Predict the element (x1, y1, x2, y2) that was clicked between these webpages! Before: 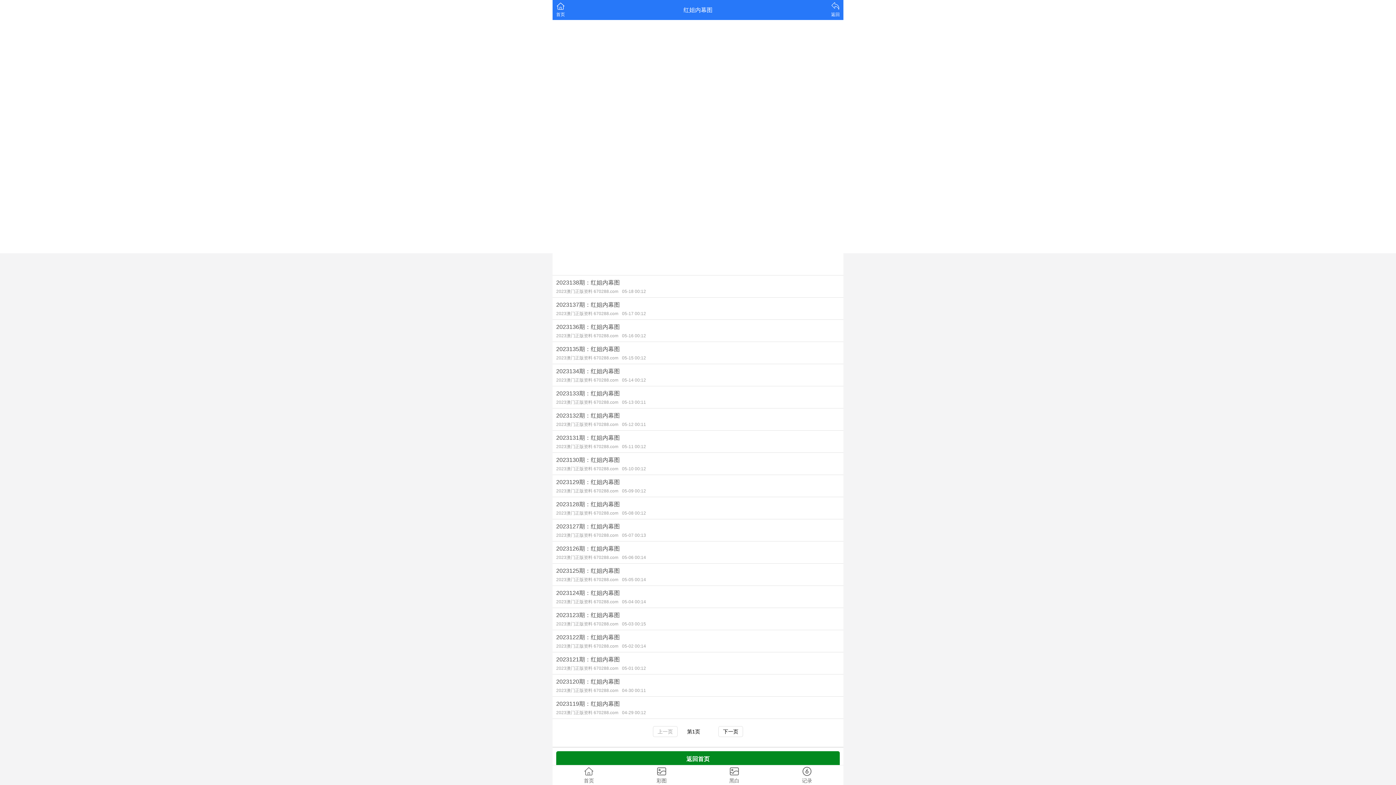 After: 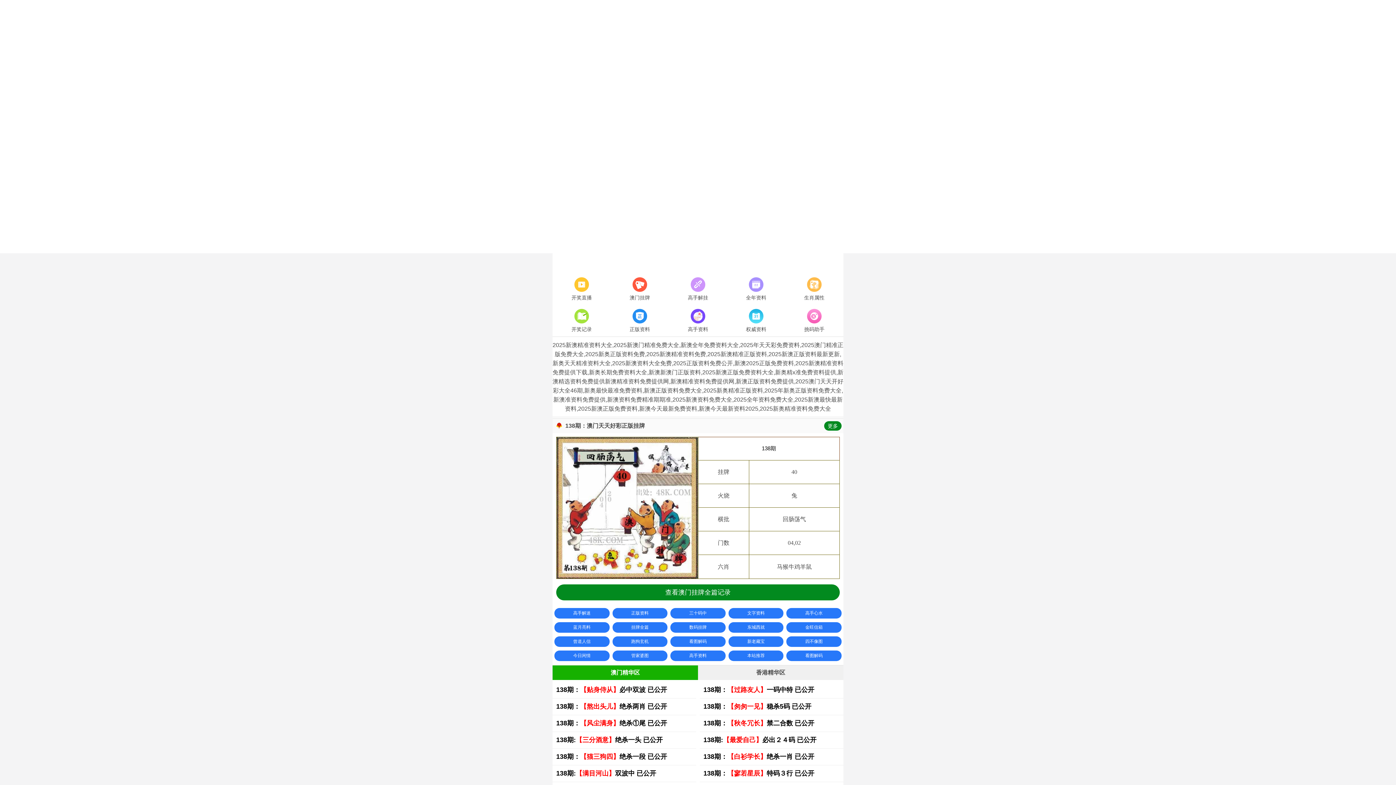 Action: bbox: (556, 751, 840, 767) label: 返回首页